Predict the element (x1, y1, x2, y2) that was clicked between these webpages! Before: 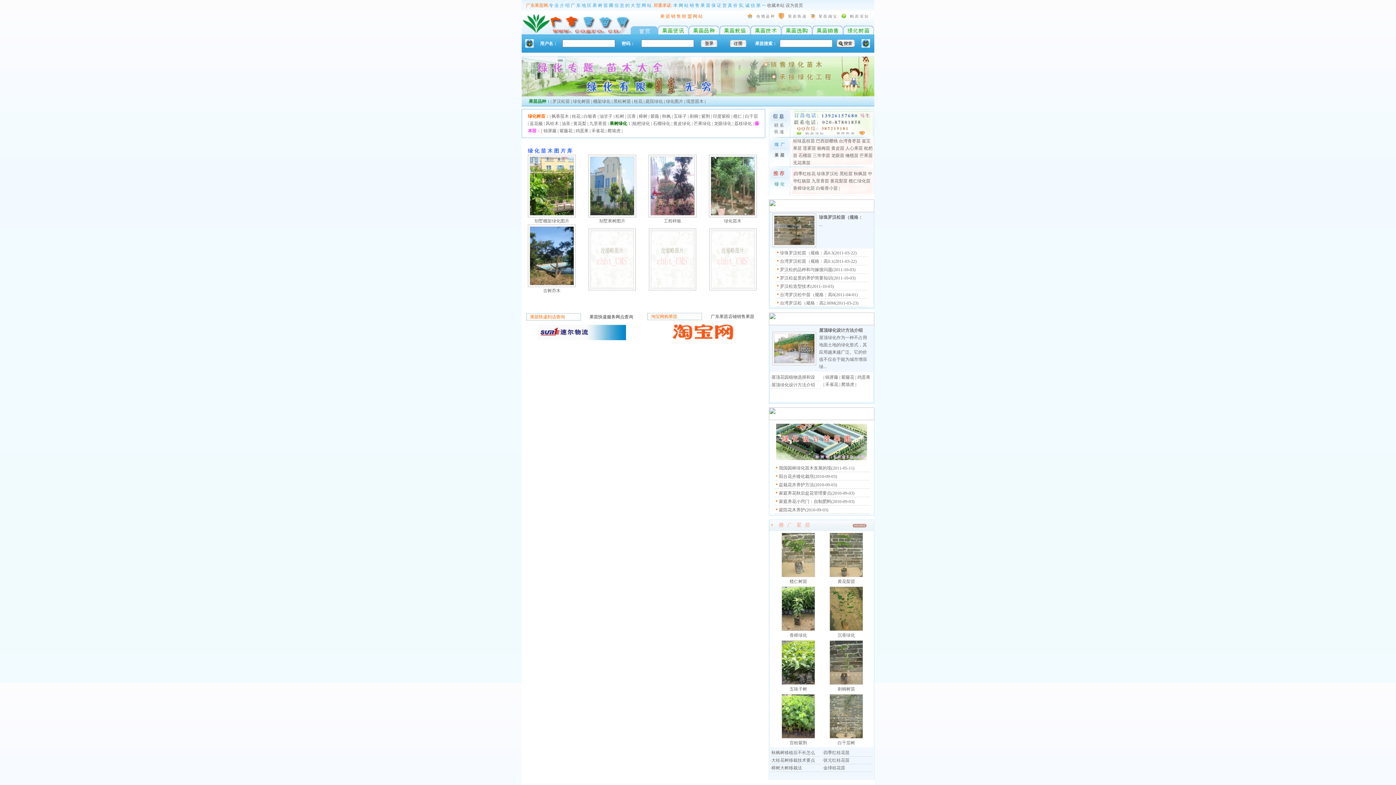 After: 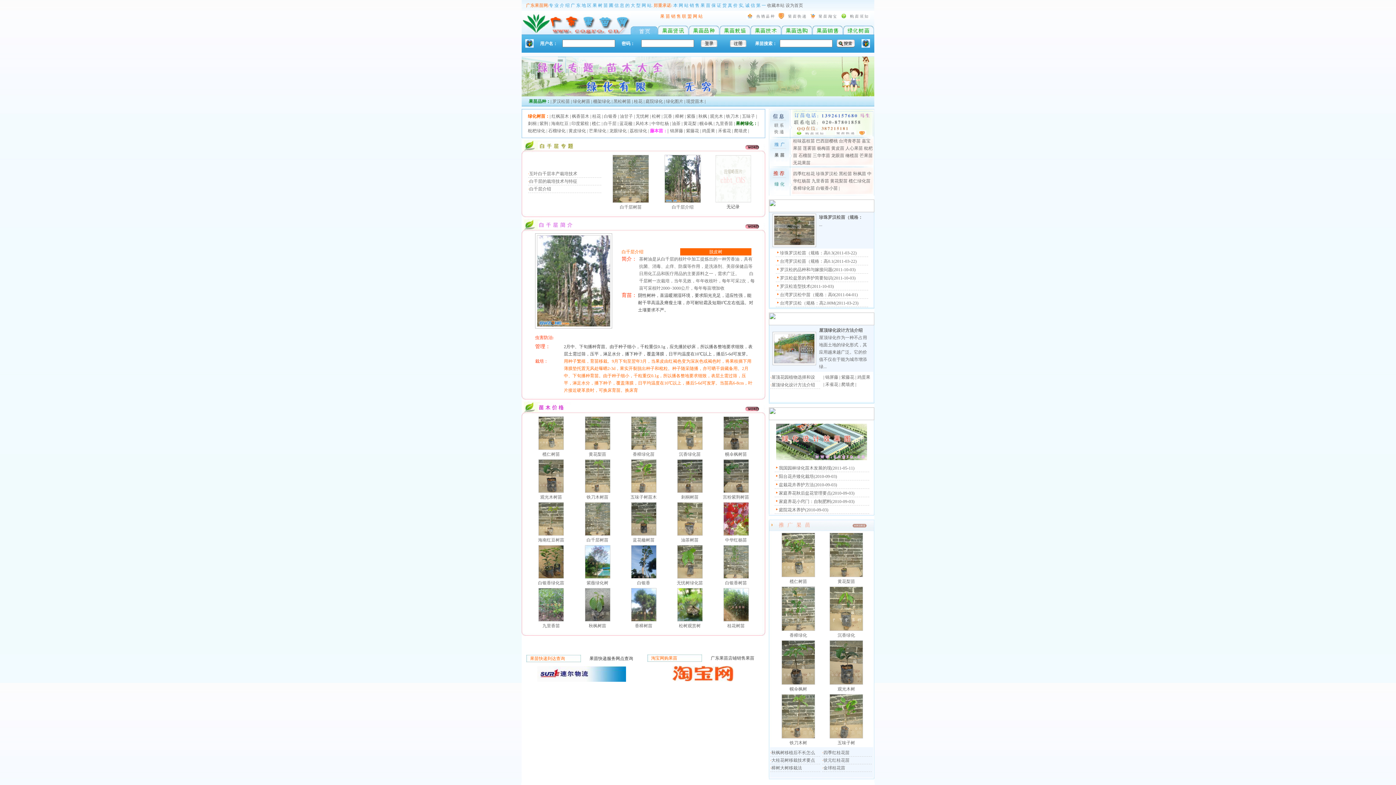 Action: bbox: (745, 113, 758, 118) label: 白千层